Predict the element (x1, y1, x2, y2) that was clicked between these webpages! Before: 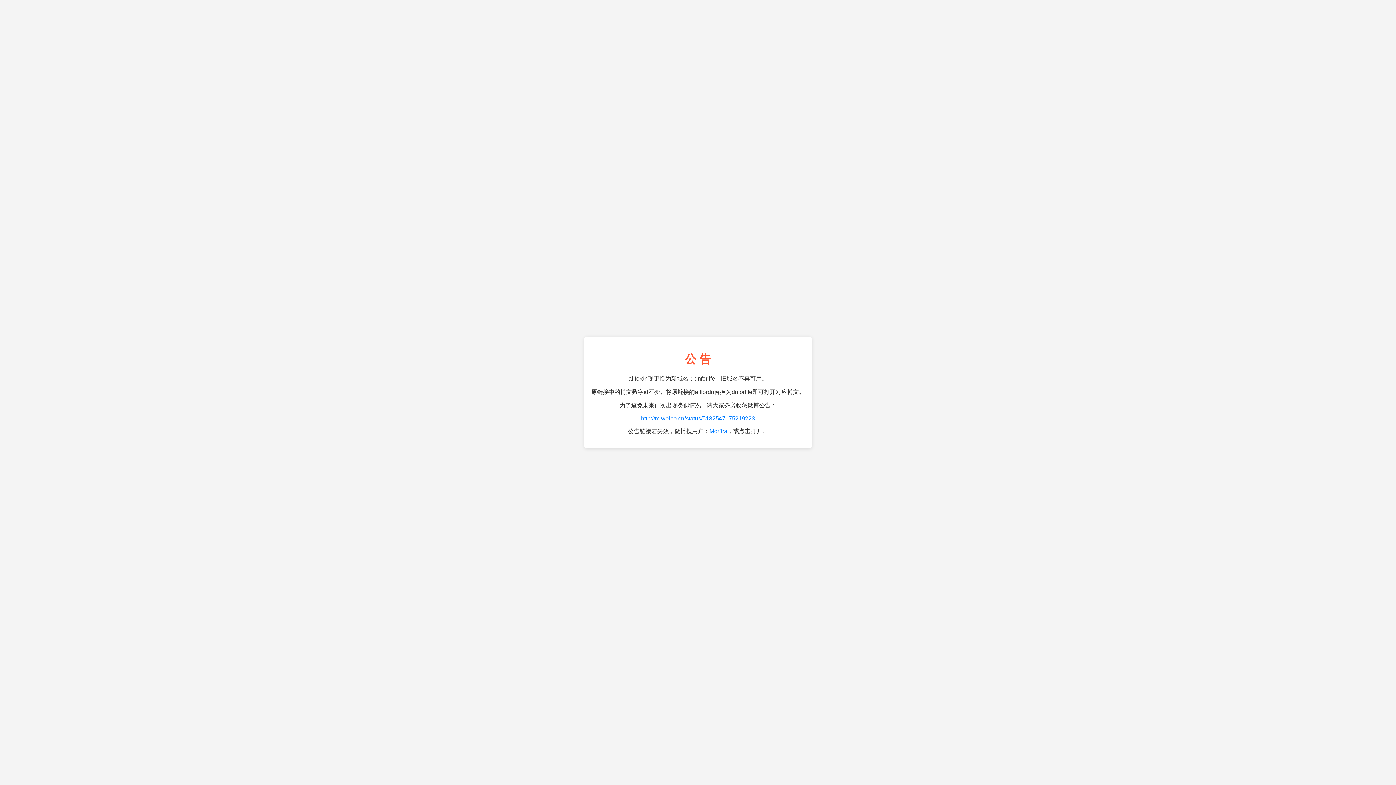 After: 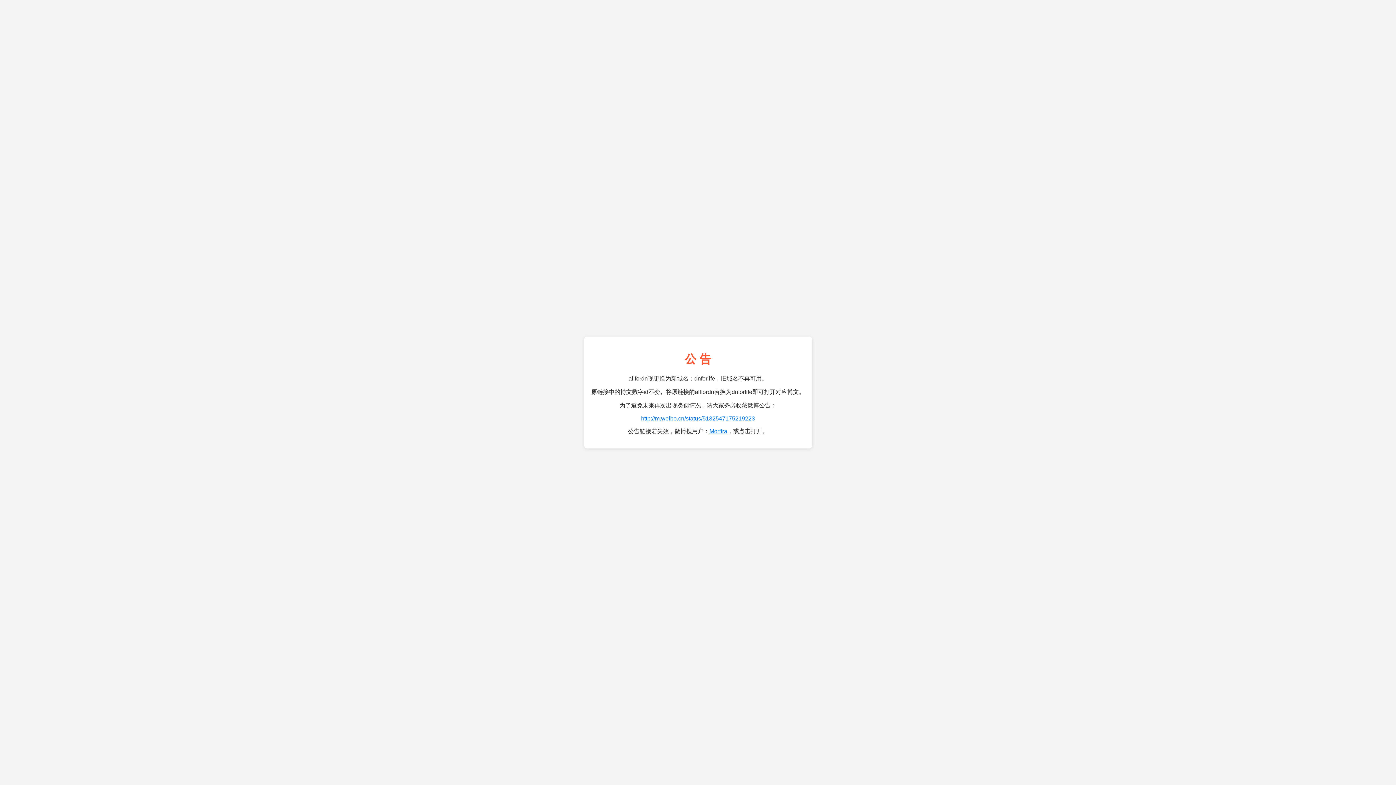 Action: bbox: (709, 428, 727, 434) label: Morfira